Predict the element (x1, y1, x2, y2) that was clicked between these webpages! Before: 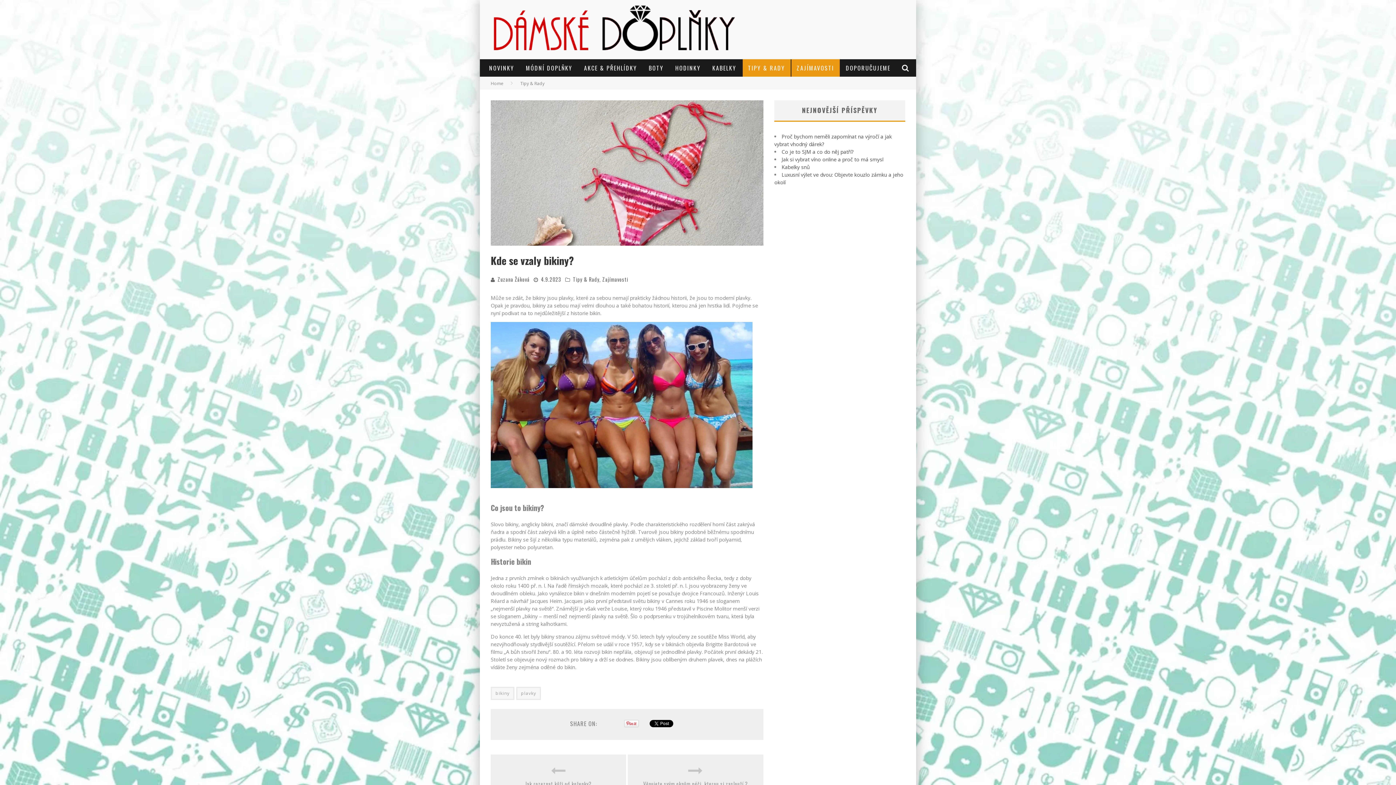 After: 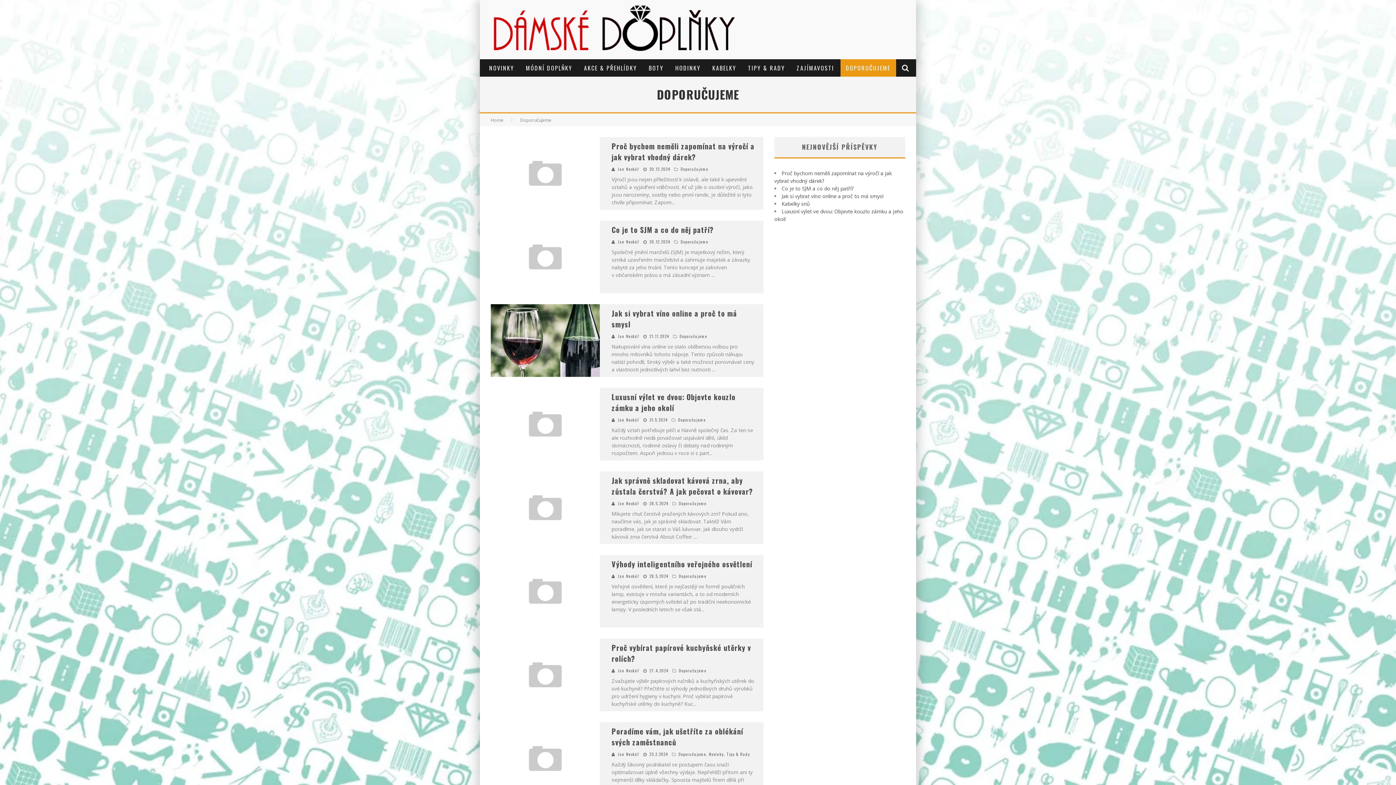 Action: bbox: (840, 59, 896, 76) label: DOPORUČUJEME